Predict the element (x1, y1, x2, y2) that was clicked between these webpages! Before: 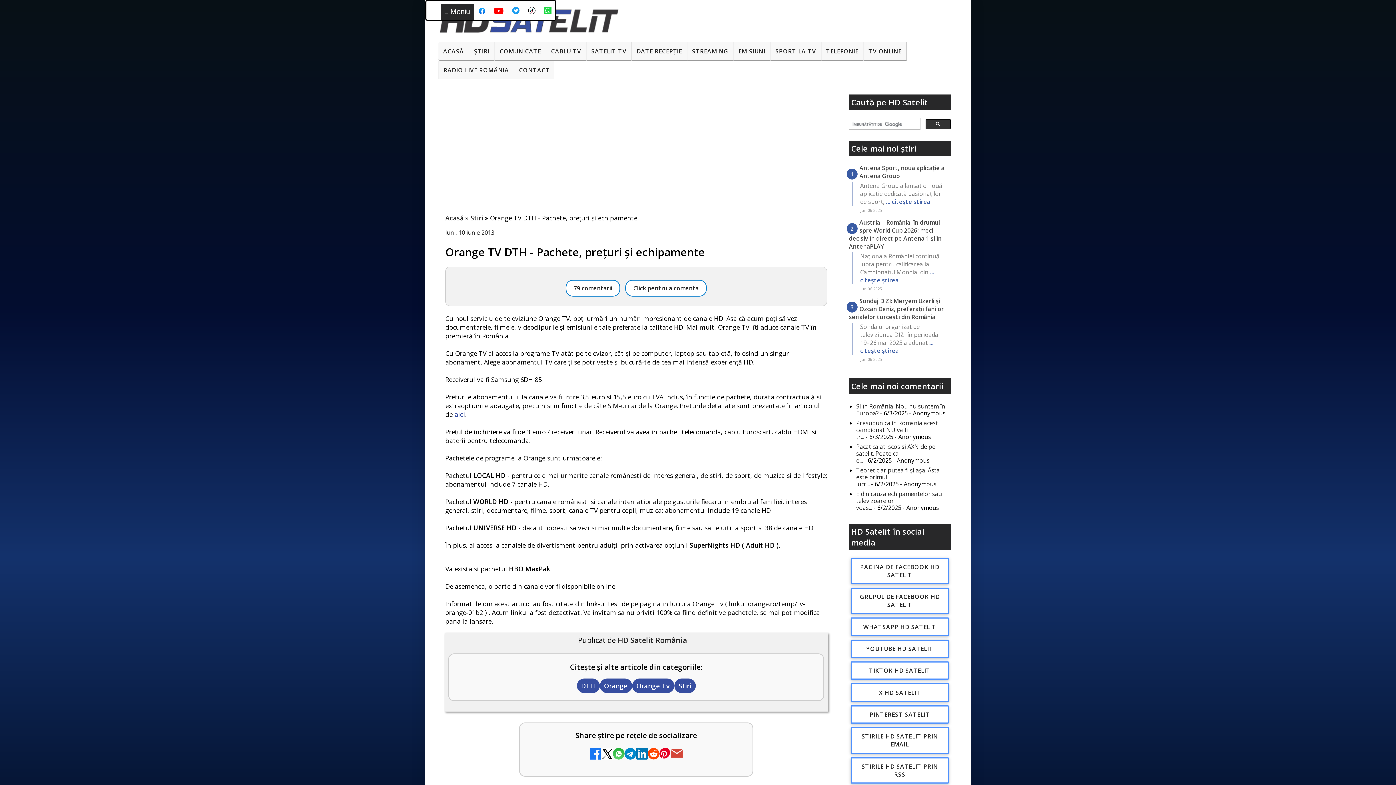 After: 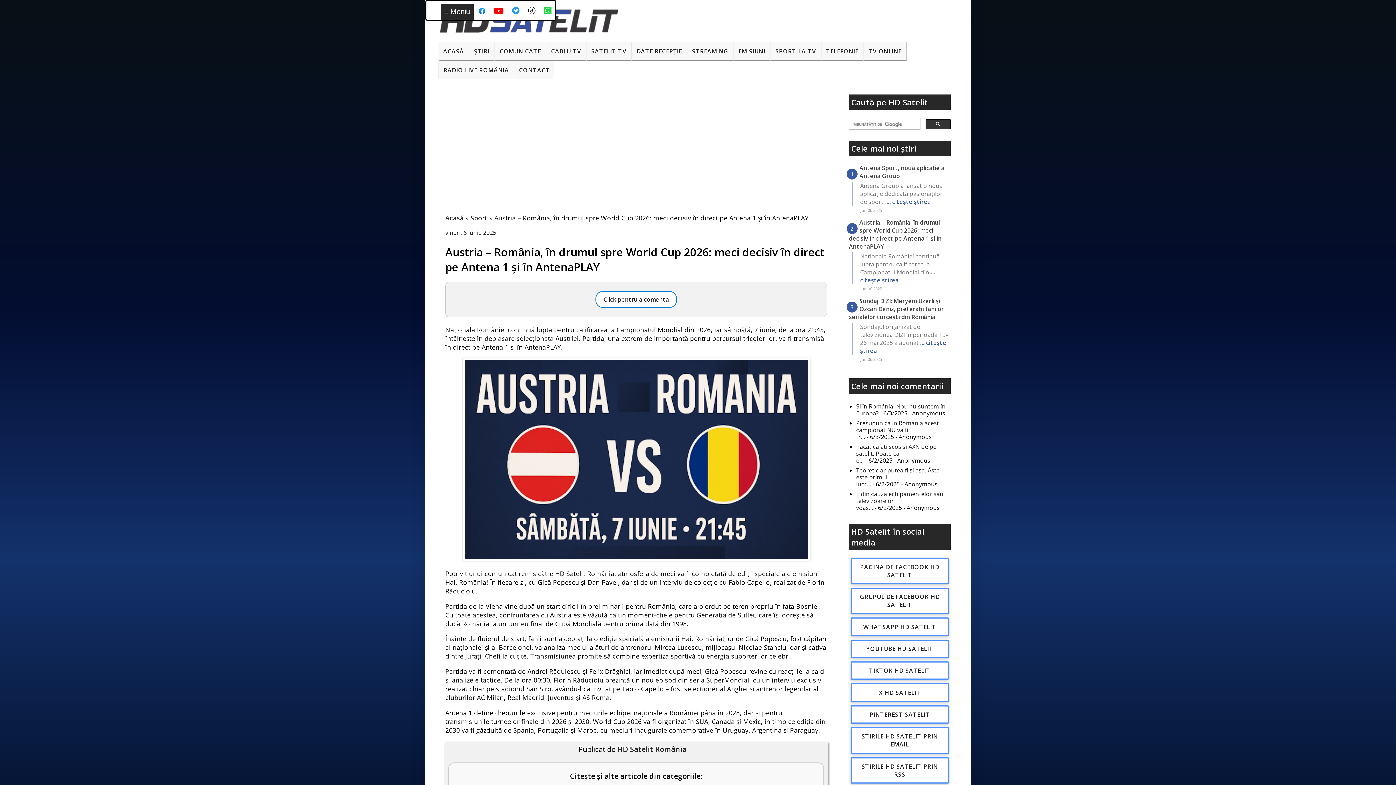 Action: label: ... citește știrea bbox: (860, 268, 934, 284)